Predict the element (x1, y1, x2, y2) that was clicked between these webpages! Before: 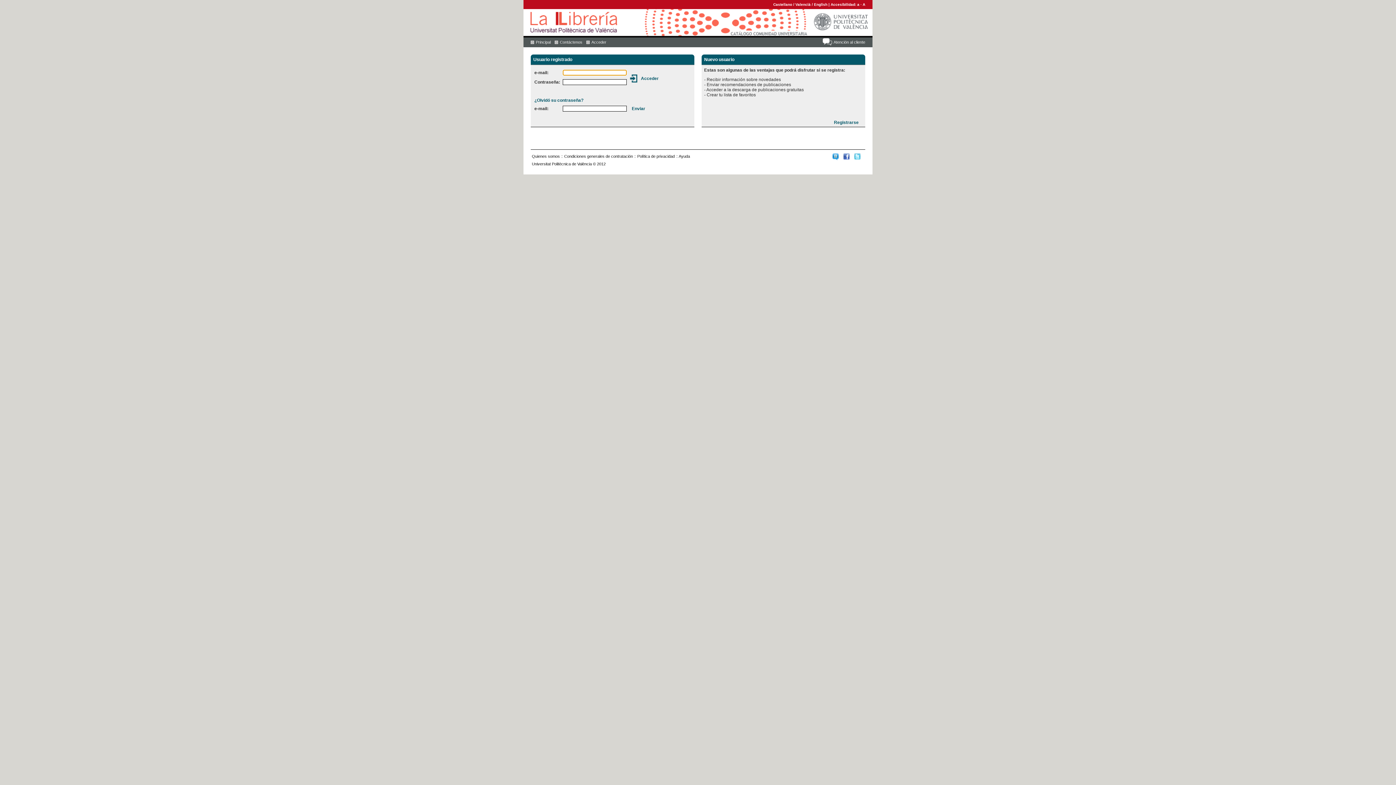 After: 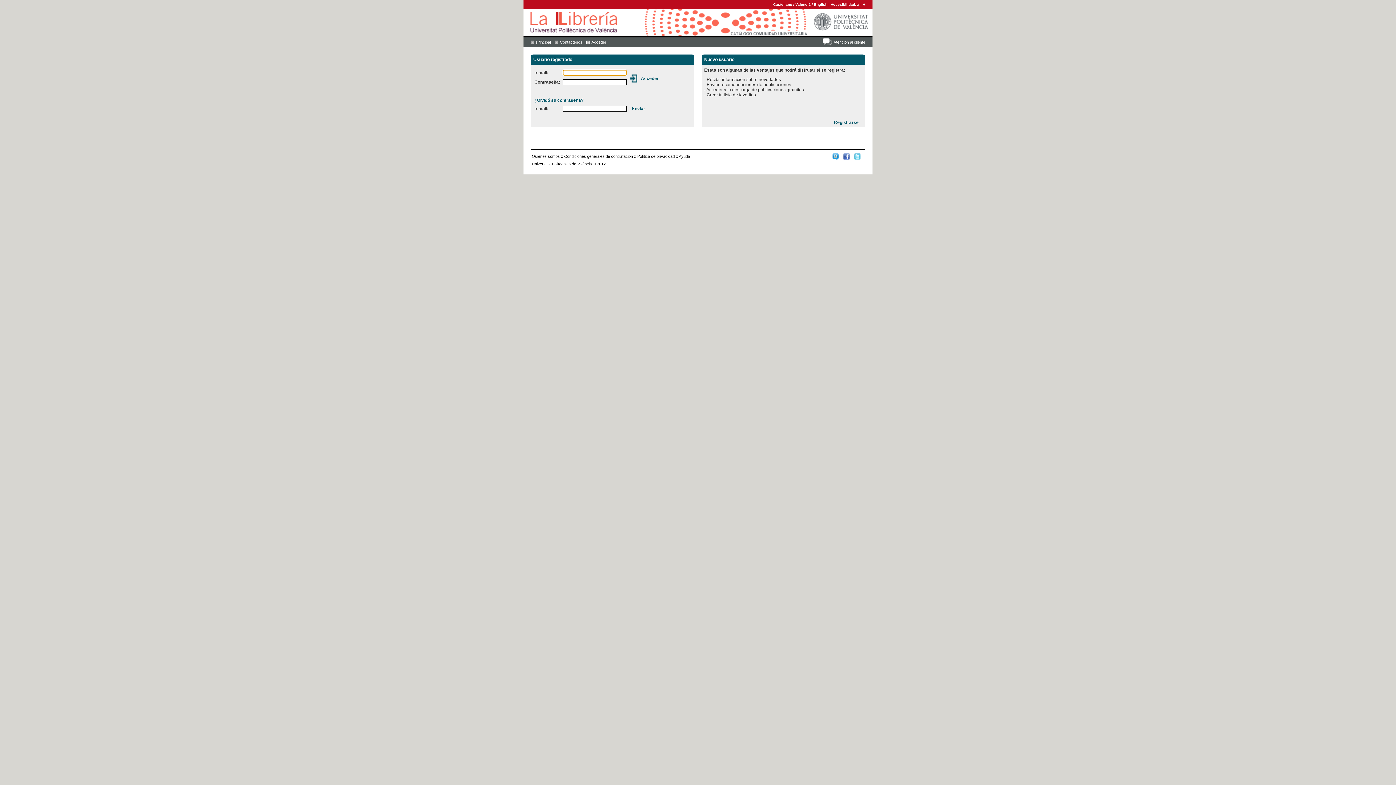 Action: label: Castellano bbox: (773, 2, 792, 6)